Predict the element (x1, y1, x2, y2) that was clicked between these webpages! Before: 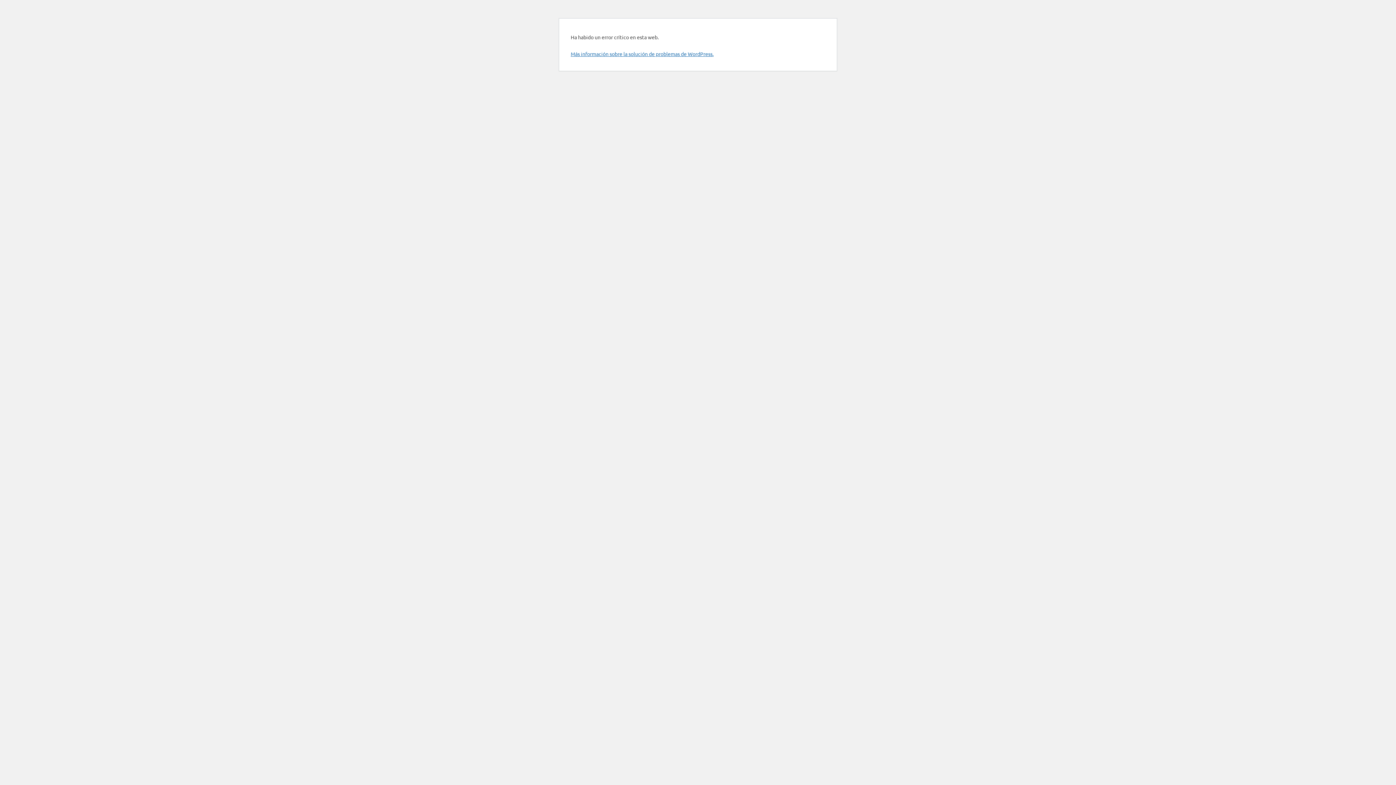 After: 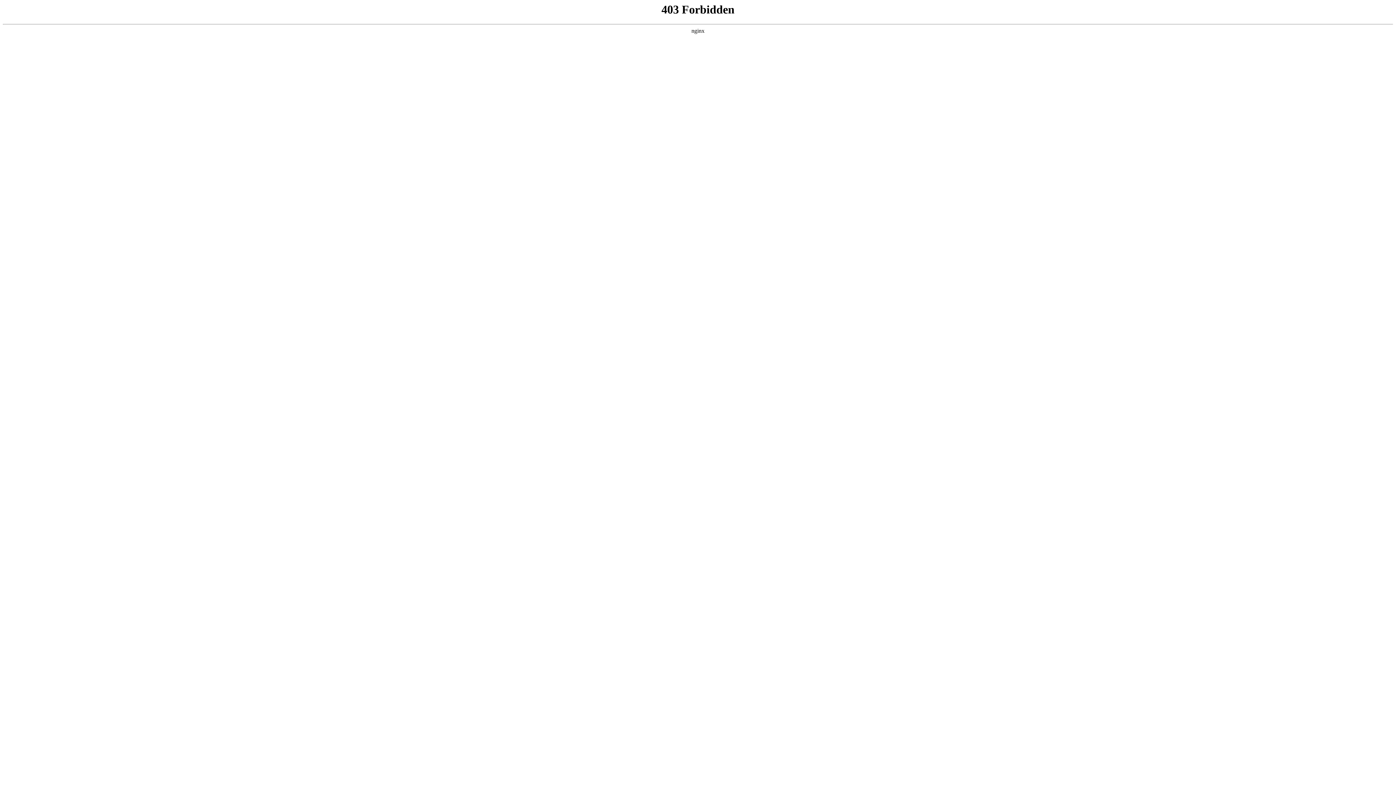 Action: bbox: (570, 50, 713, 57) label: Más información sobre la solución de problemas de WordPress.